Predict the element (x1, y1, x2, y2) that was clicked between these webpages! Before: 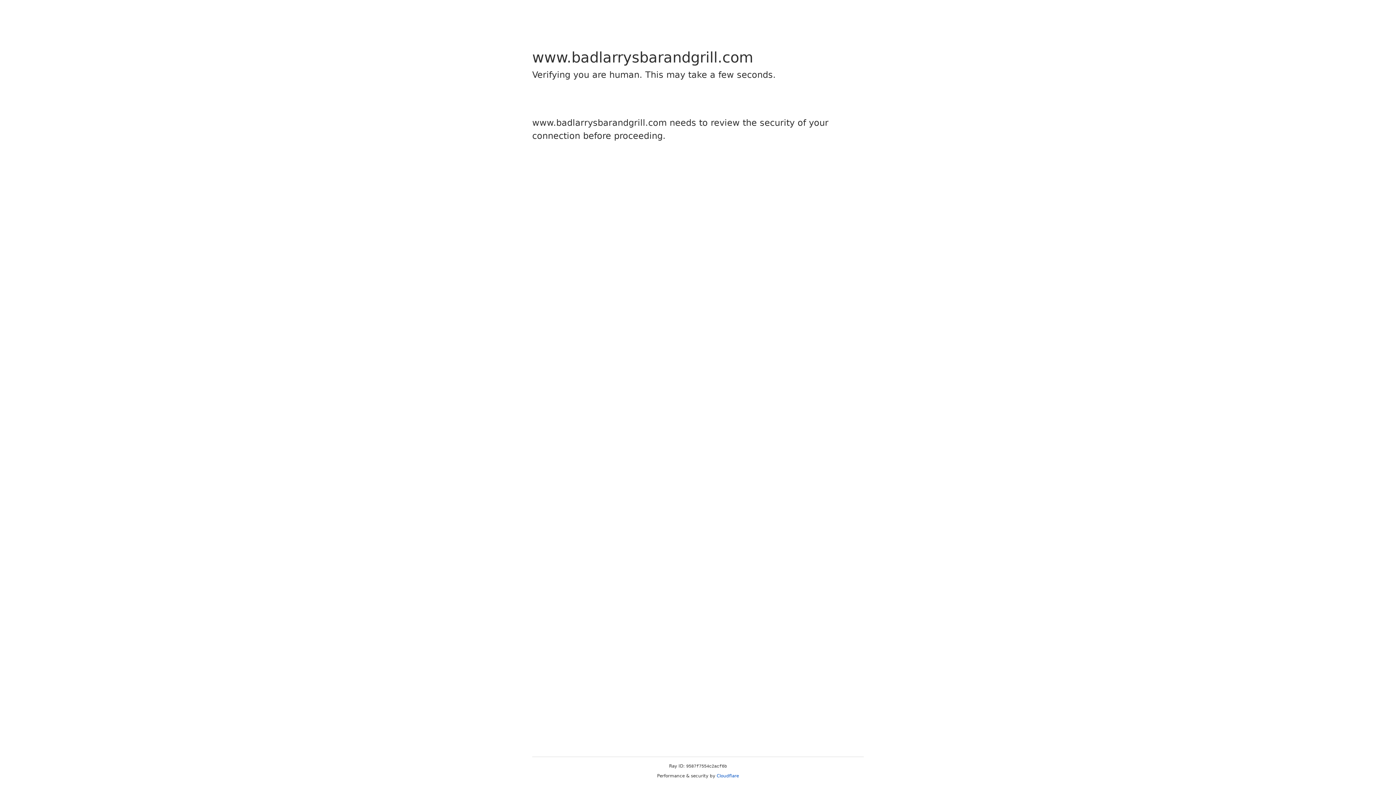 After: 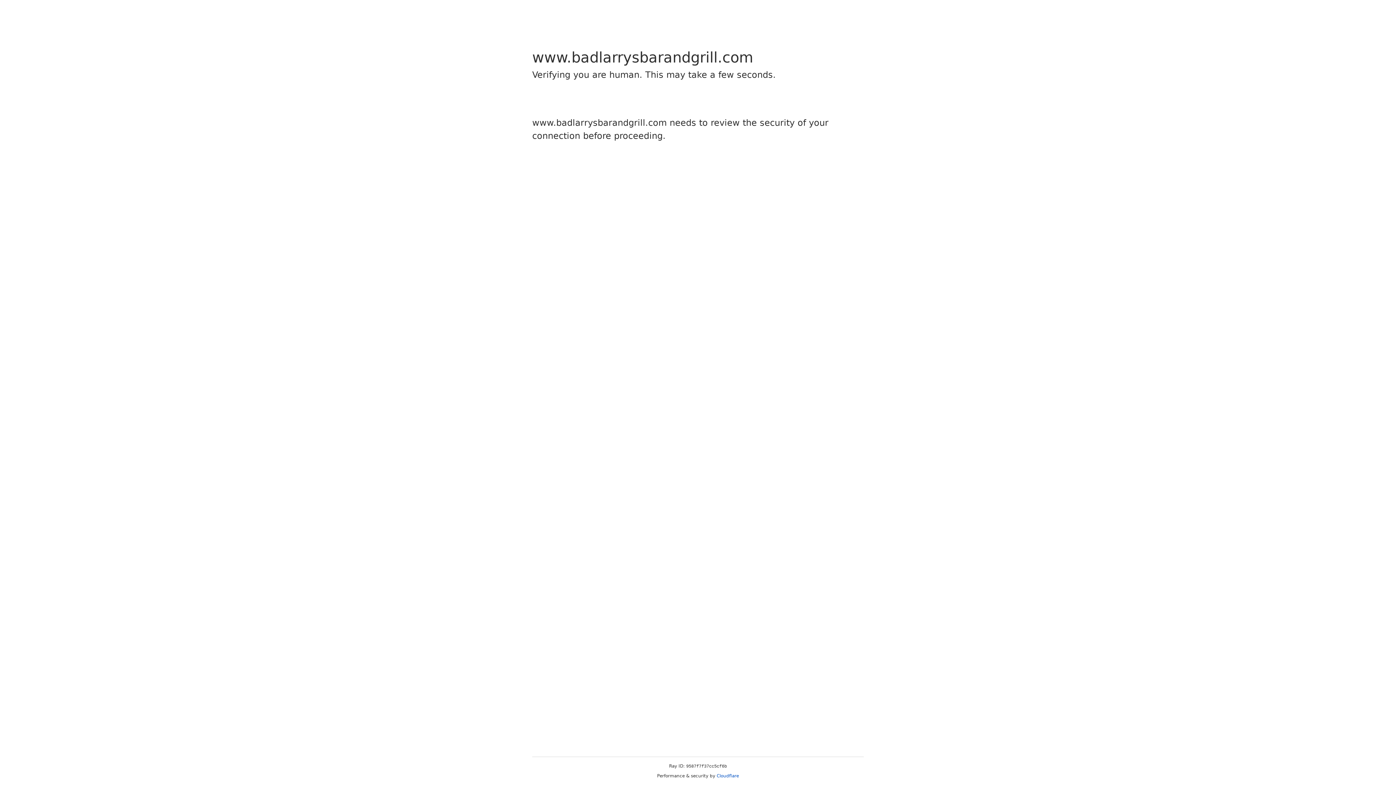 Action: bbox: (716, 773, 739, 778) label: Cloudflare